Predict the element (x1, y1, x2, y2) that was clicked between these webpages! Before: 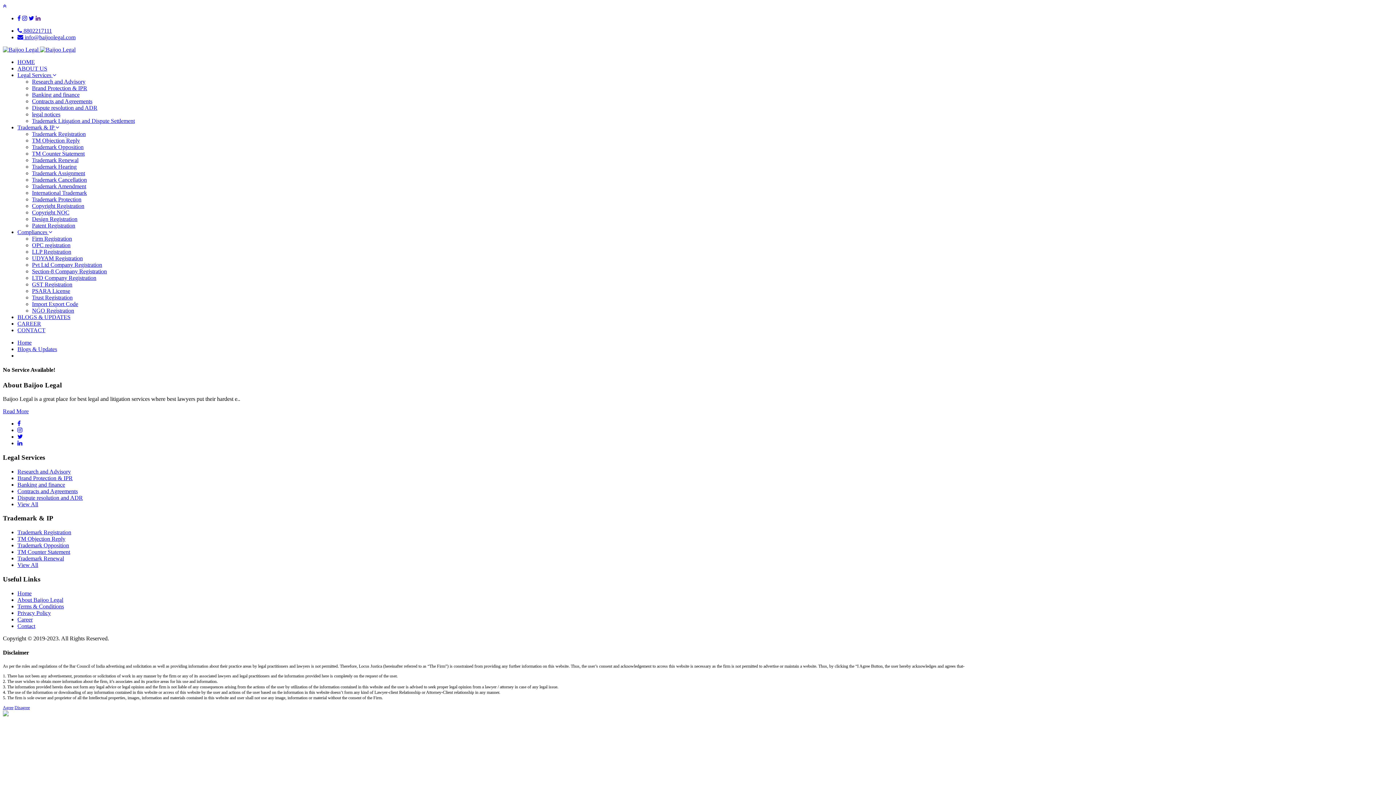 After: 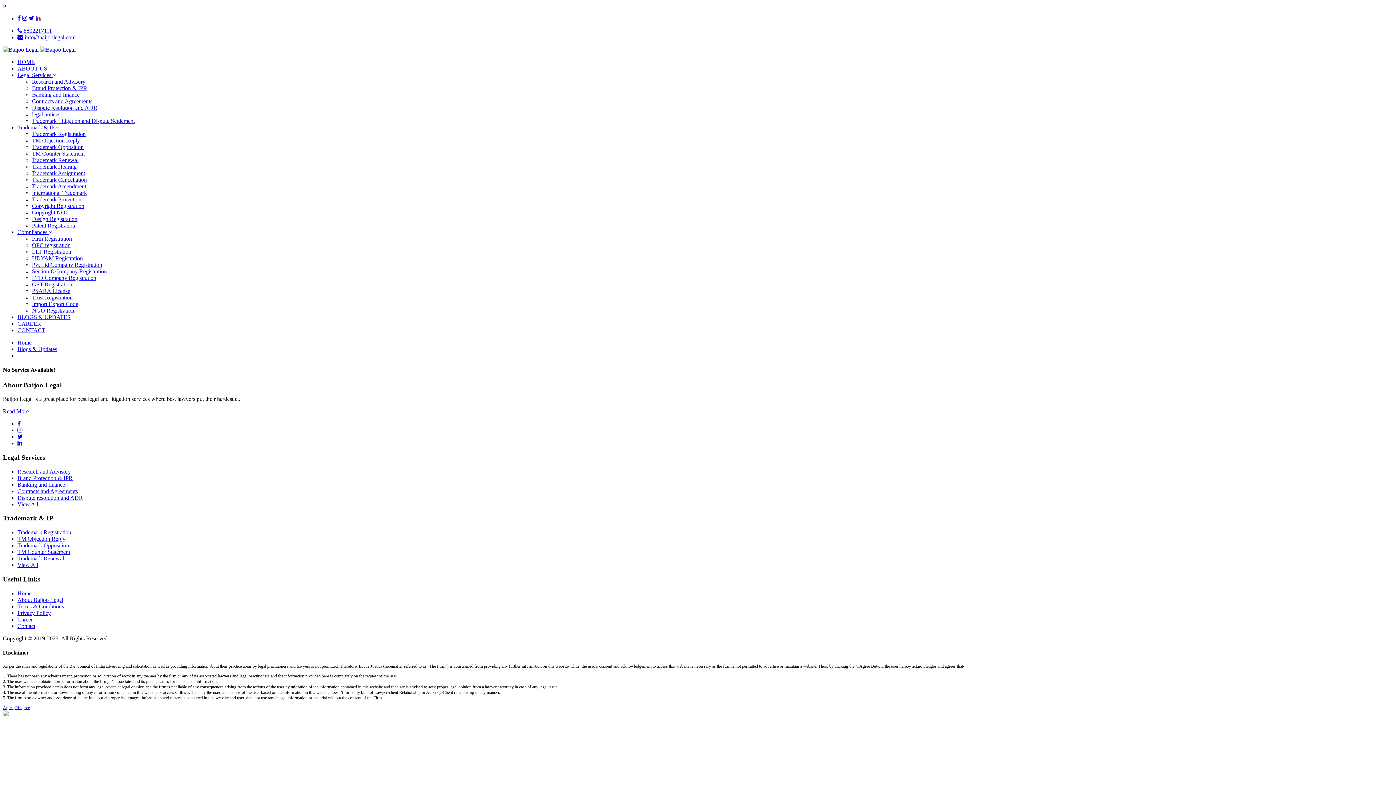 Action: bbox: (17, 555, 64, 561) label: Trademark Renewal